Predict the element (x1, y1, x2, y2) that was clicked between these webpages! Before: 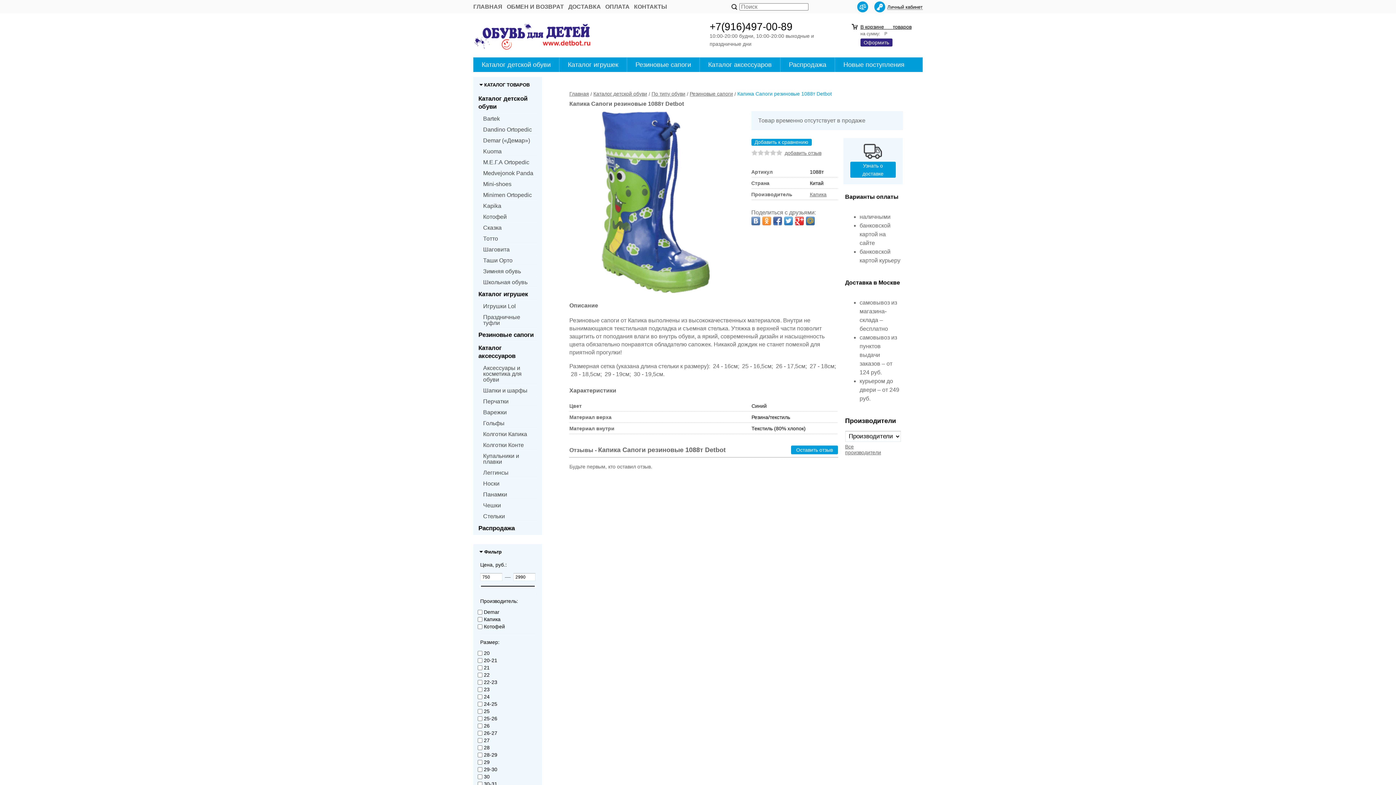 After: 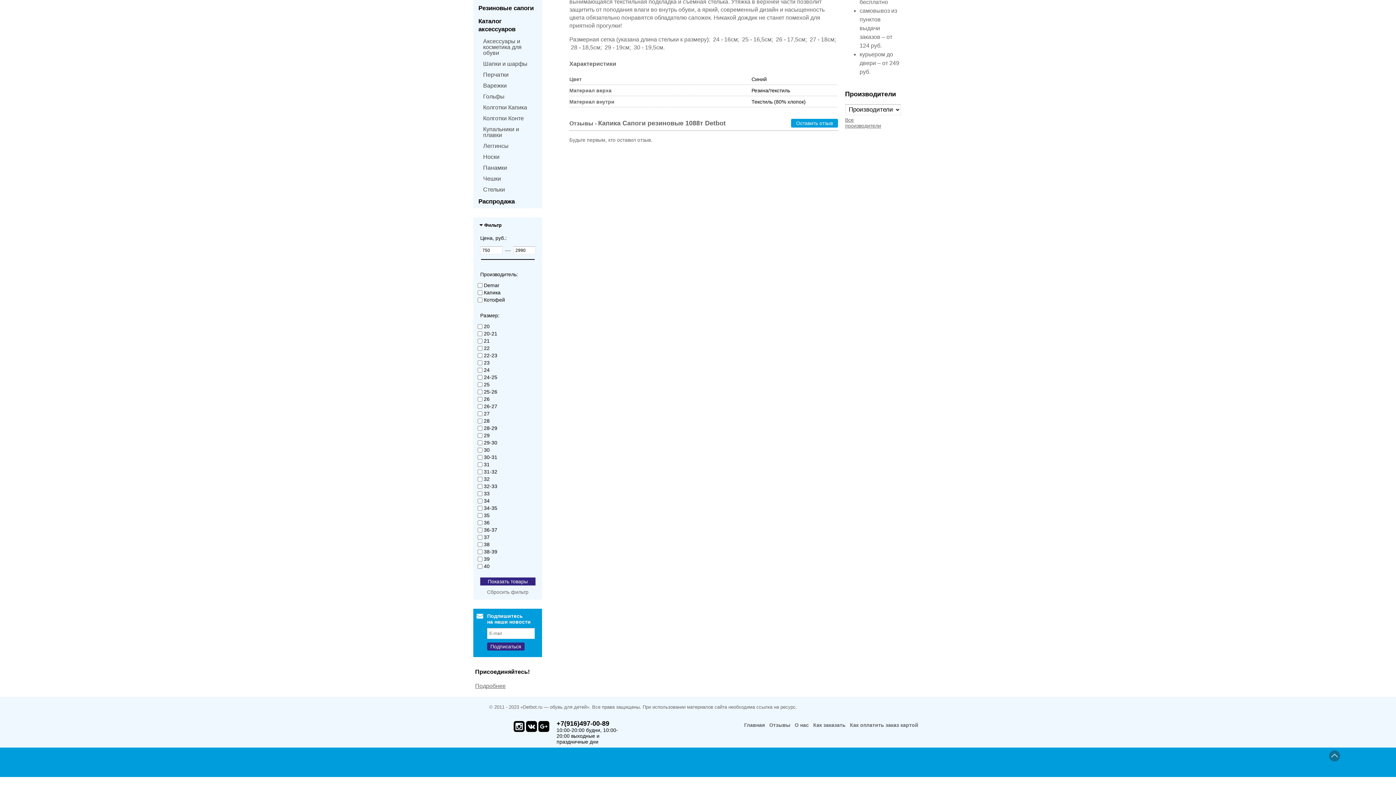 Action: label: добавить отзыв bbox: (784, 149, 821, 156)